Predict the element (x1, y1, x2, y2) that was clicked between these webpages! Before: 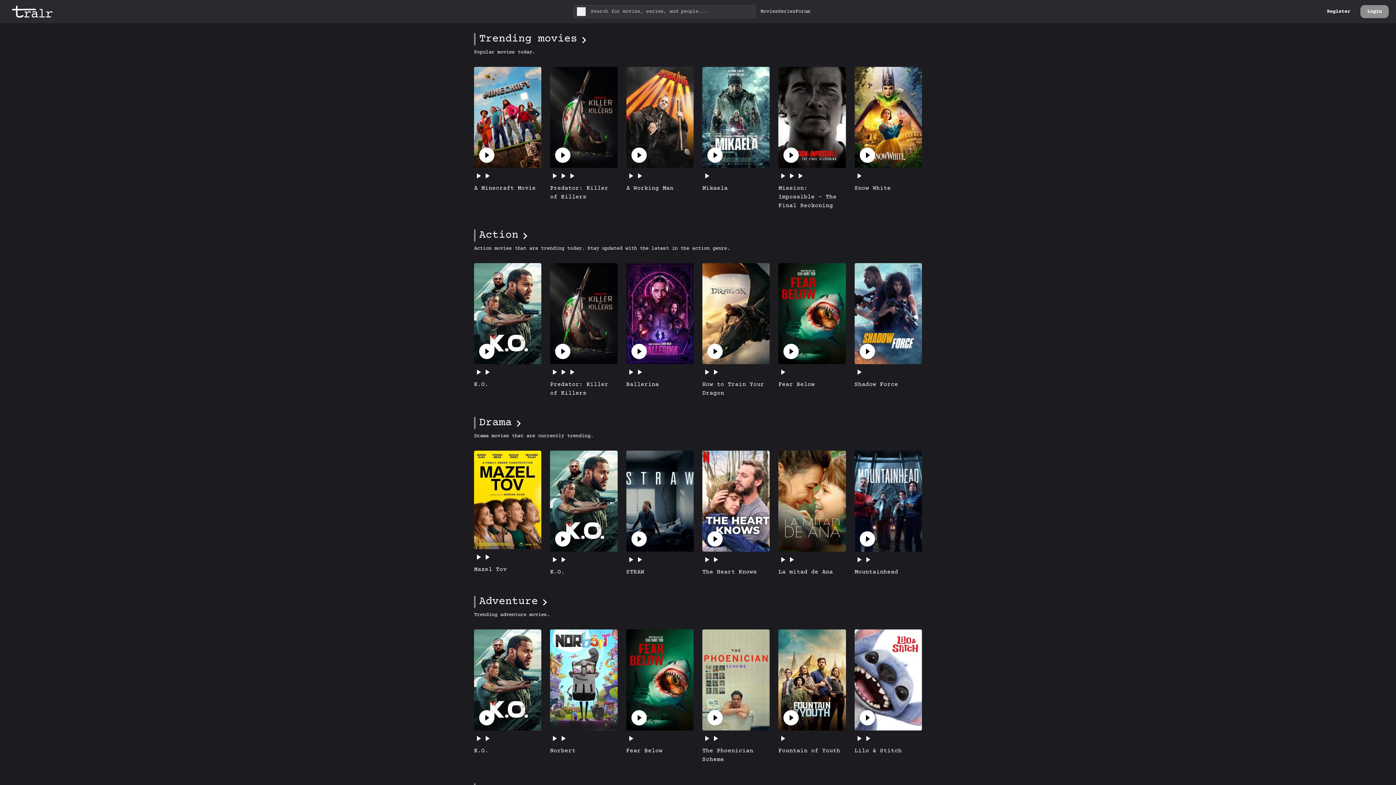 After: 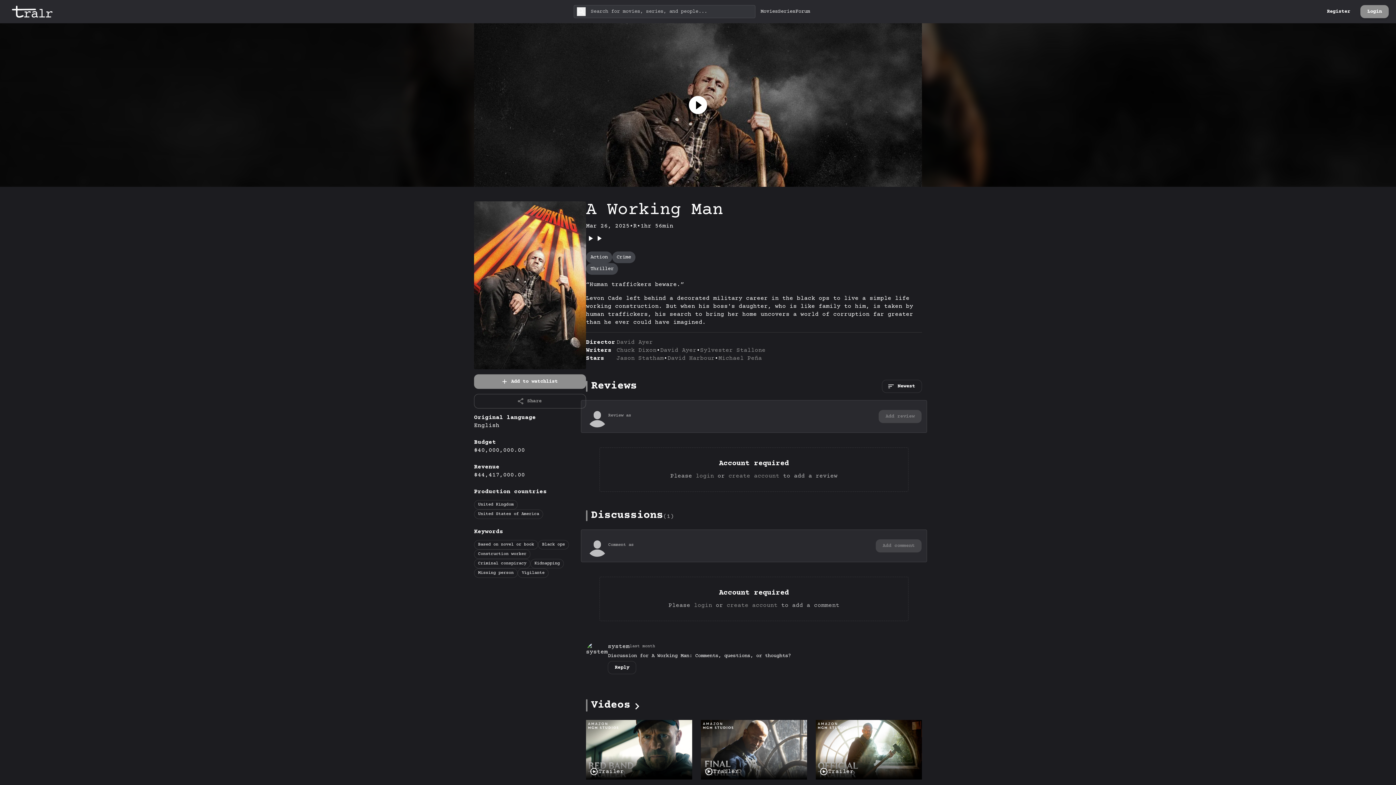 Action: label: A Working Man bbox: (626, 82, 693, 91)